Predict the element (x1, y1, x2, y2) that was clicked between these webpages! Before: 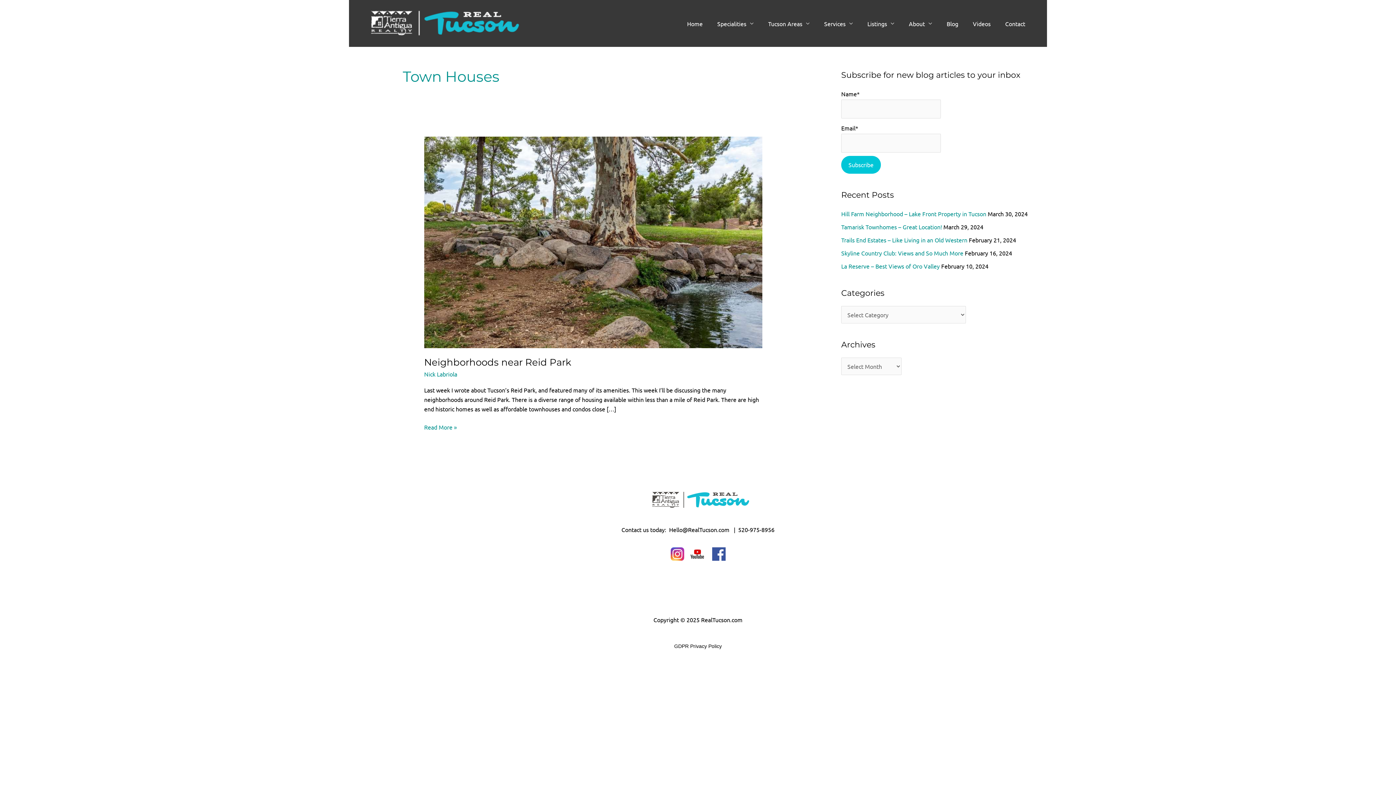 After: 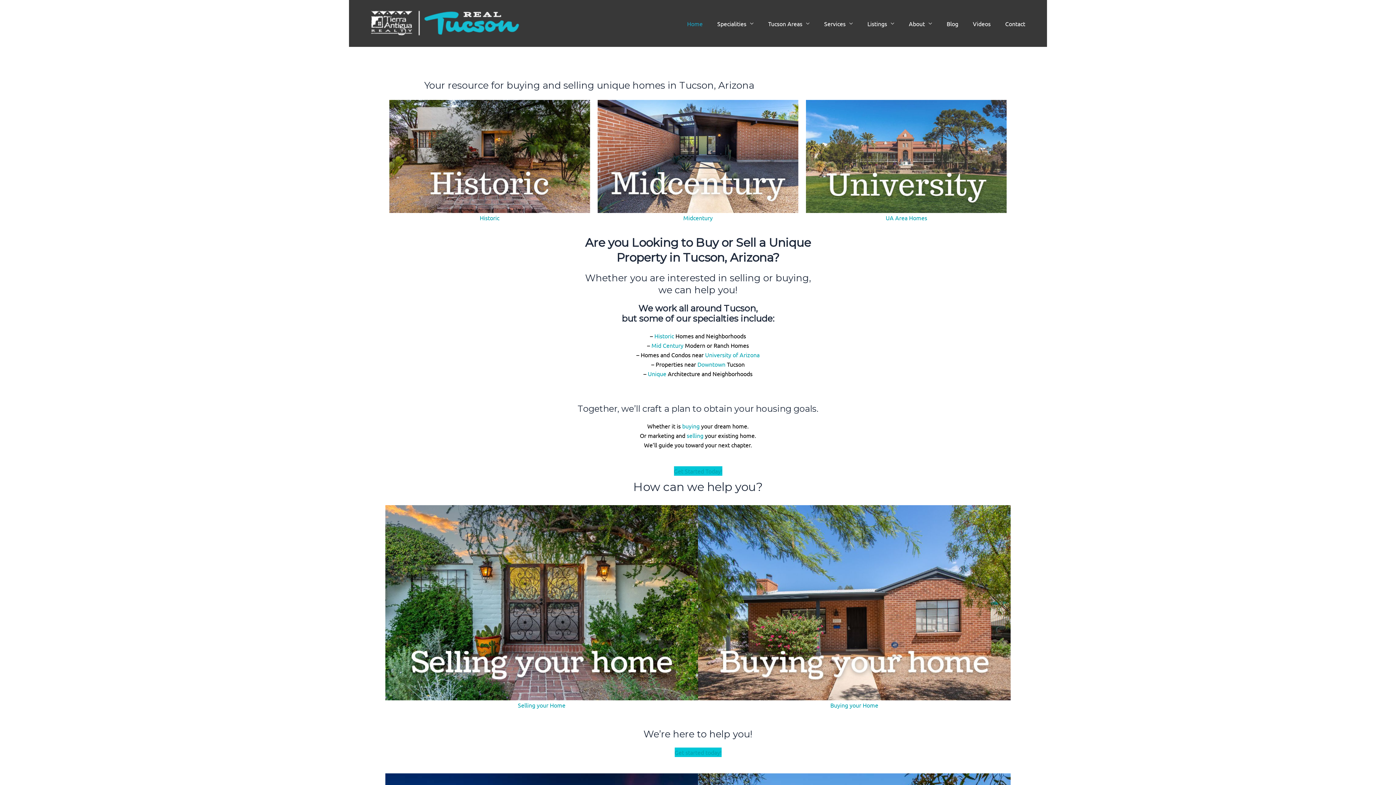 Action: bbox: (646, 495, 755, 502)